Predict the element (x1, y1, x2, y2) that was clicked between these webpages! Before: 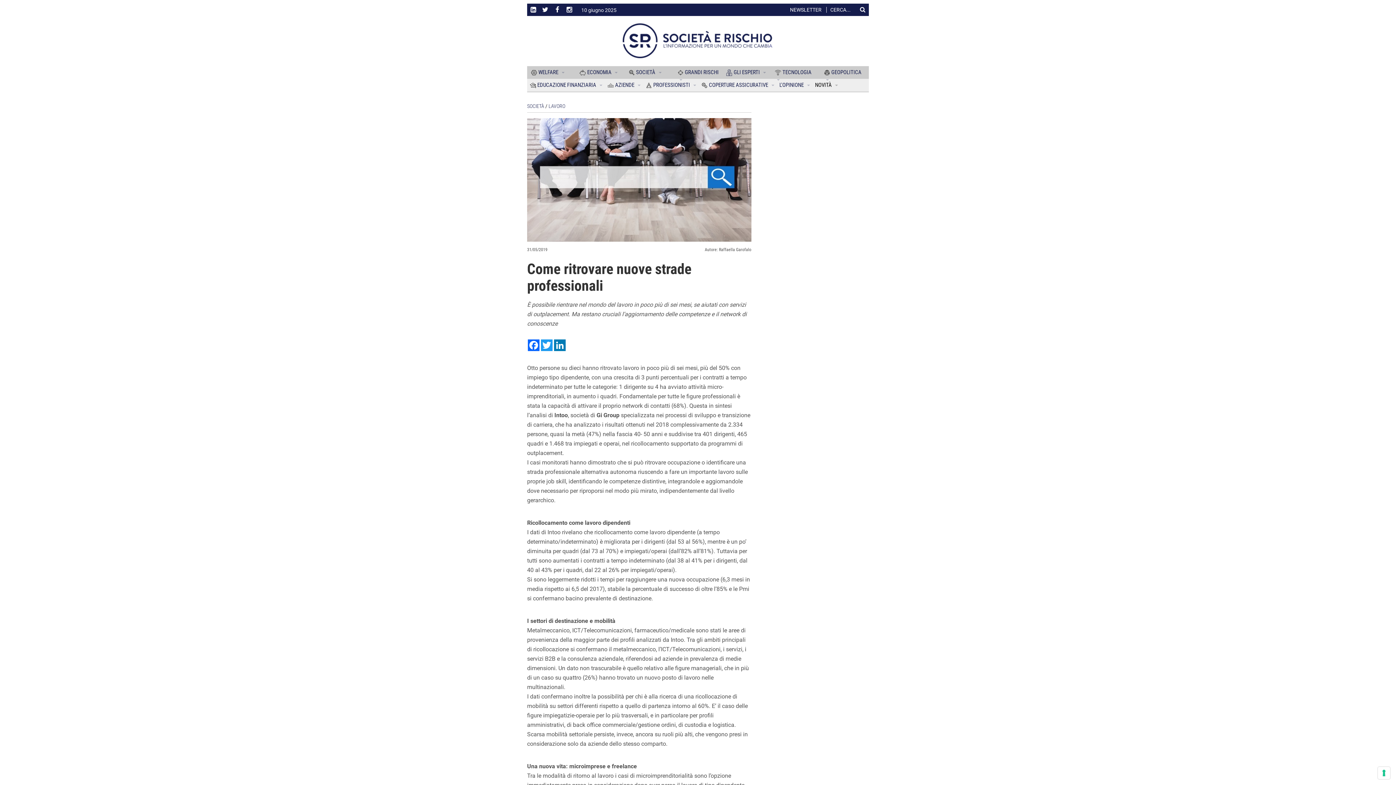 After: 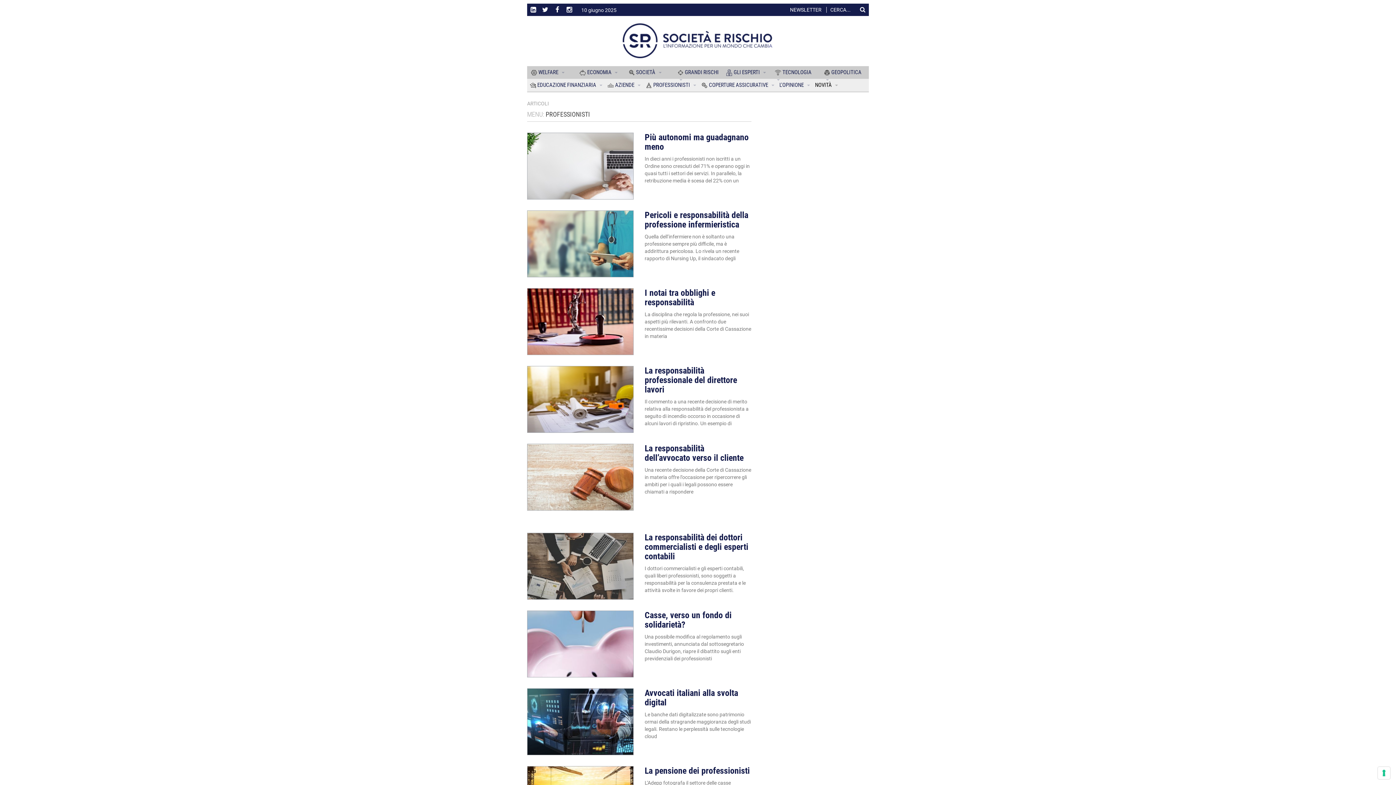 Action: bbox: (643, 78, 698, 91) label:  PROFESSIONISTI 